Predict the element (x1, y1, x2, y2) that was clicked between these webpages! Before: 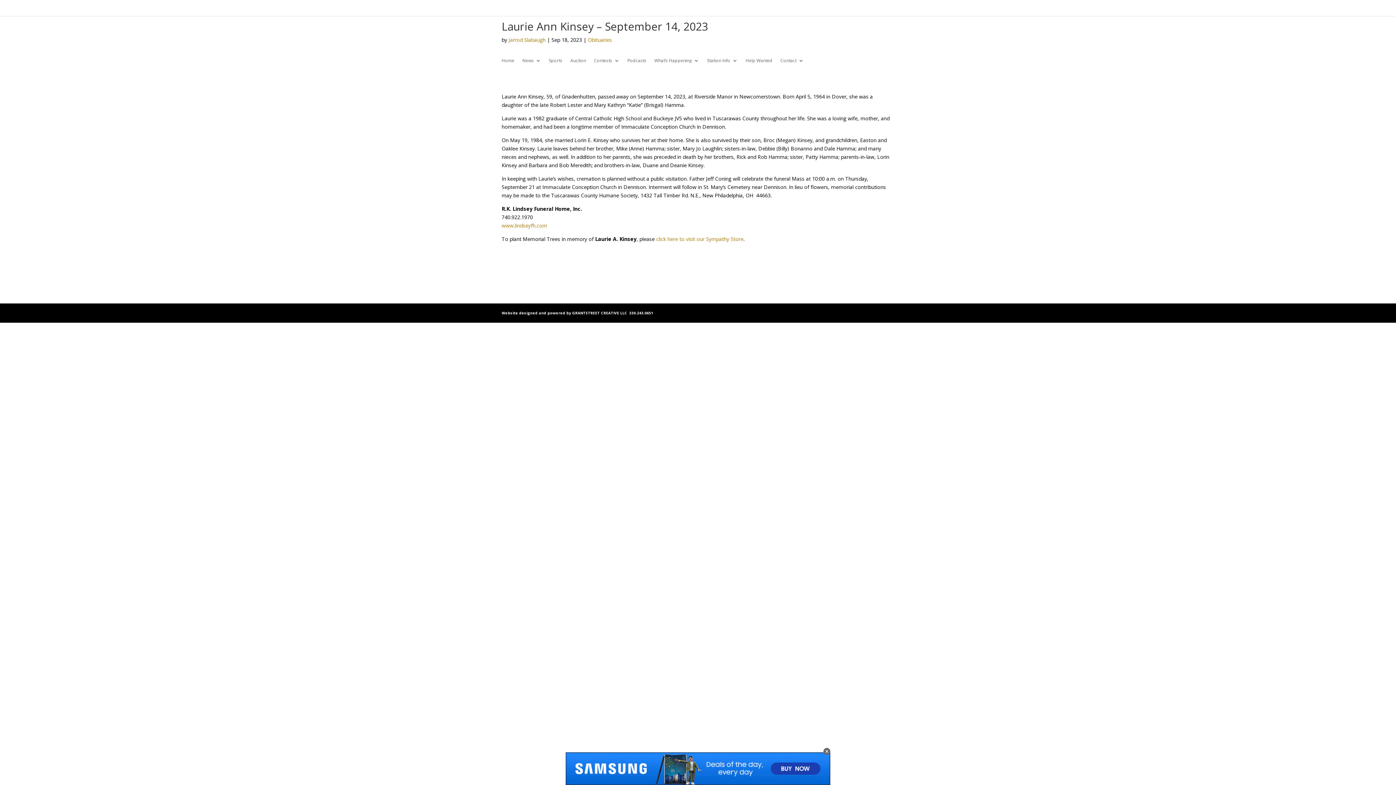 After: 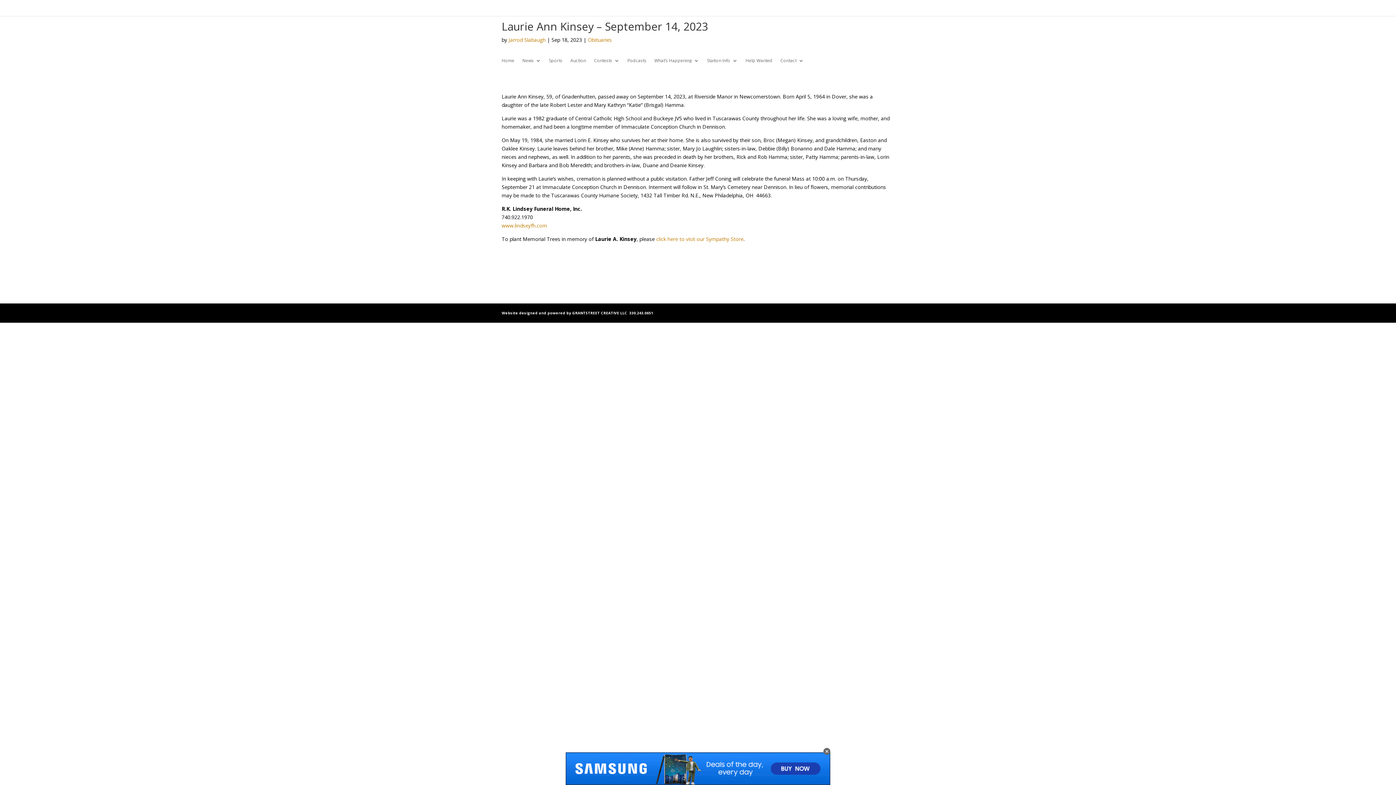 Action: label: click here to visit our Sympathy Store bbox: (656, 235, 743, 242)